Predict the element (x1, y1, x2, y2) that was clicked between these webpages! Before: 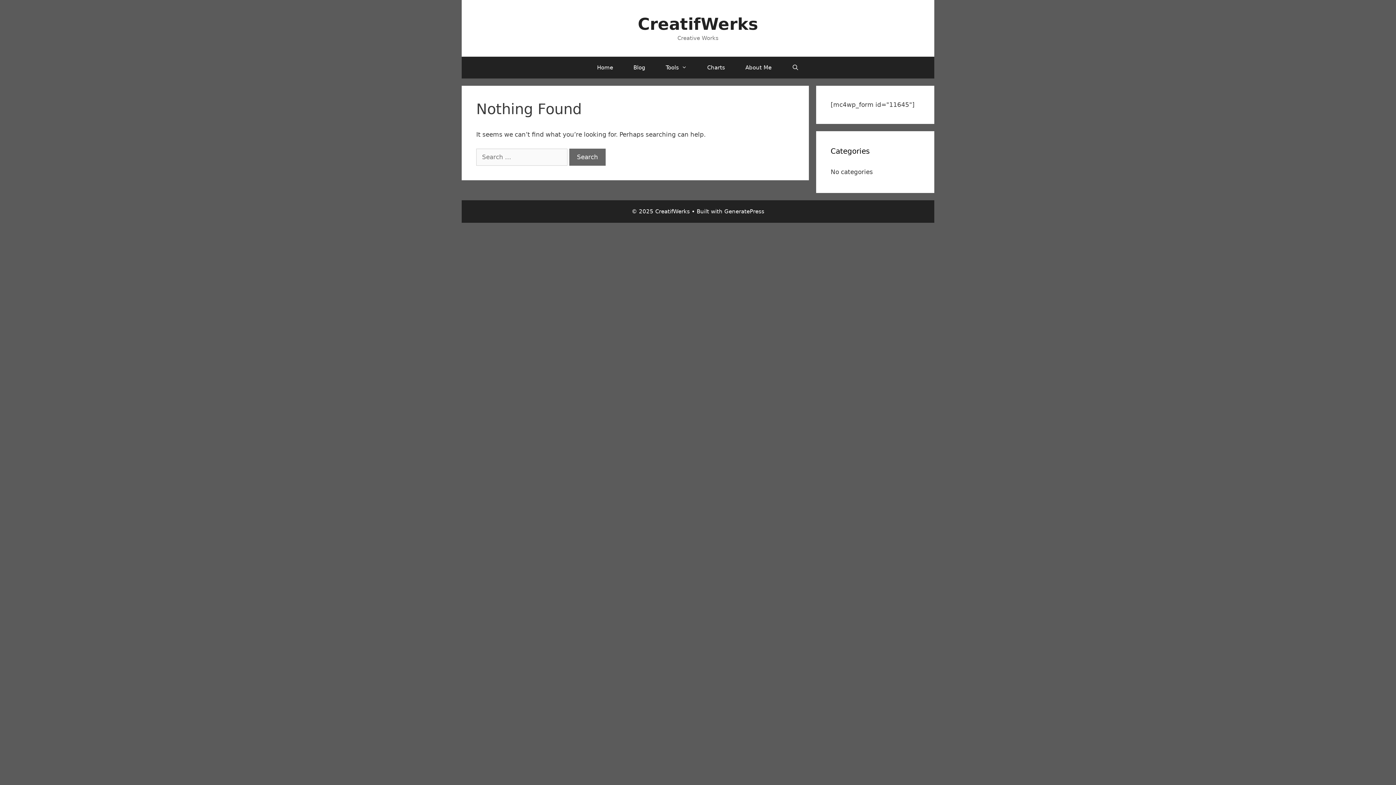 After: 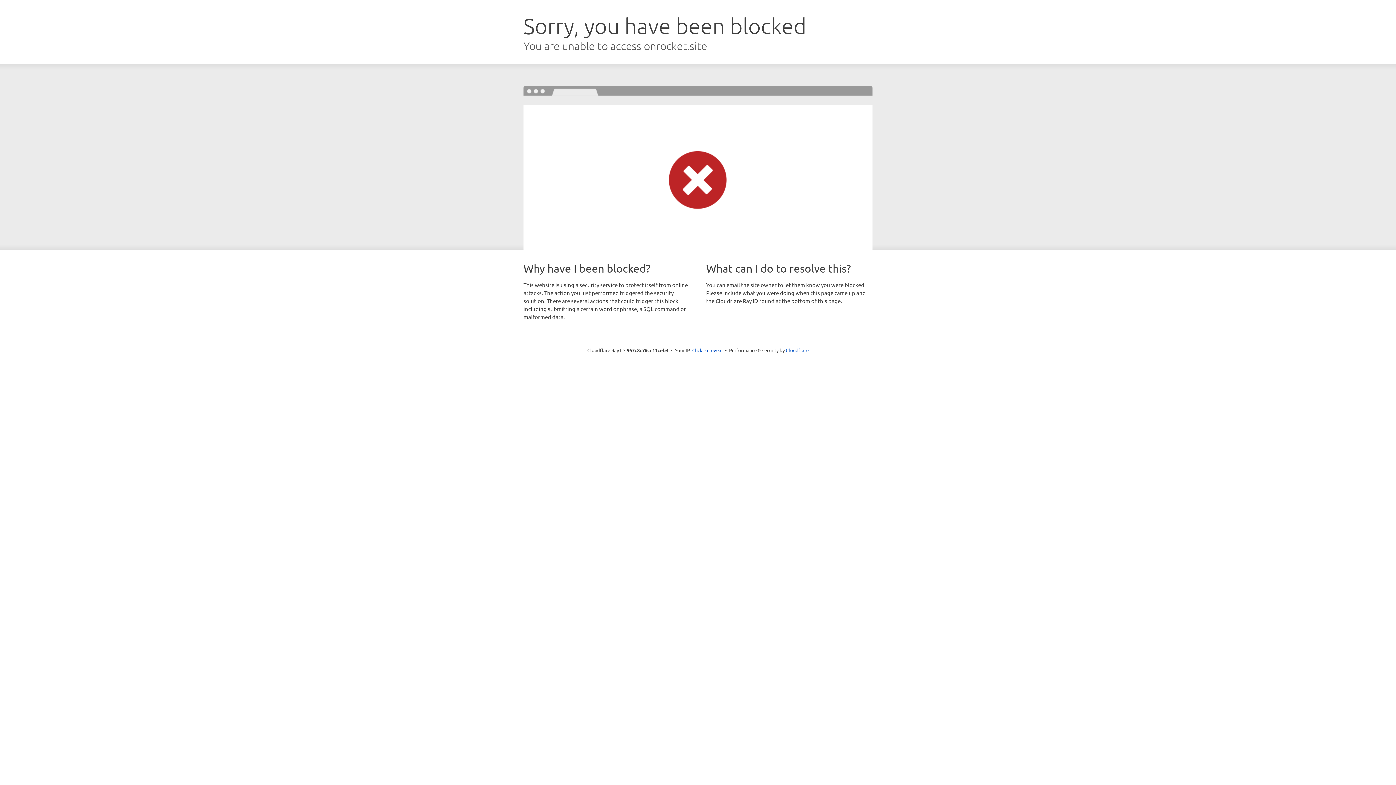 Action: label: GeneratePress bbox: (724, 208, 764, 214)